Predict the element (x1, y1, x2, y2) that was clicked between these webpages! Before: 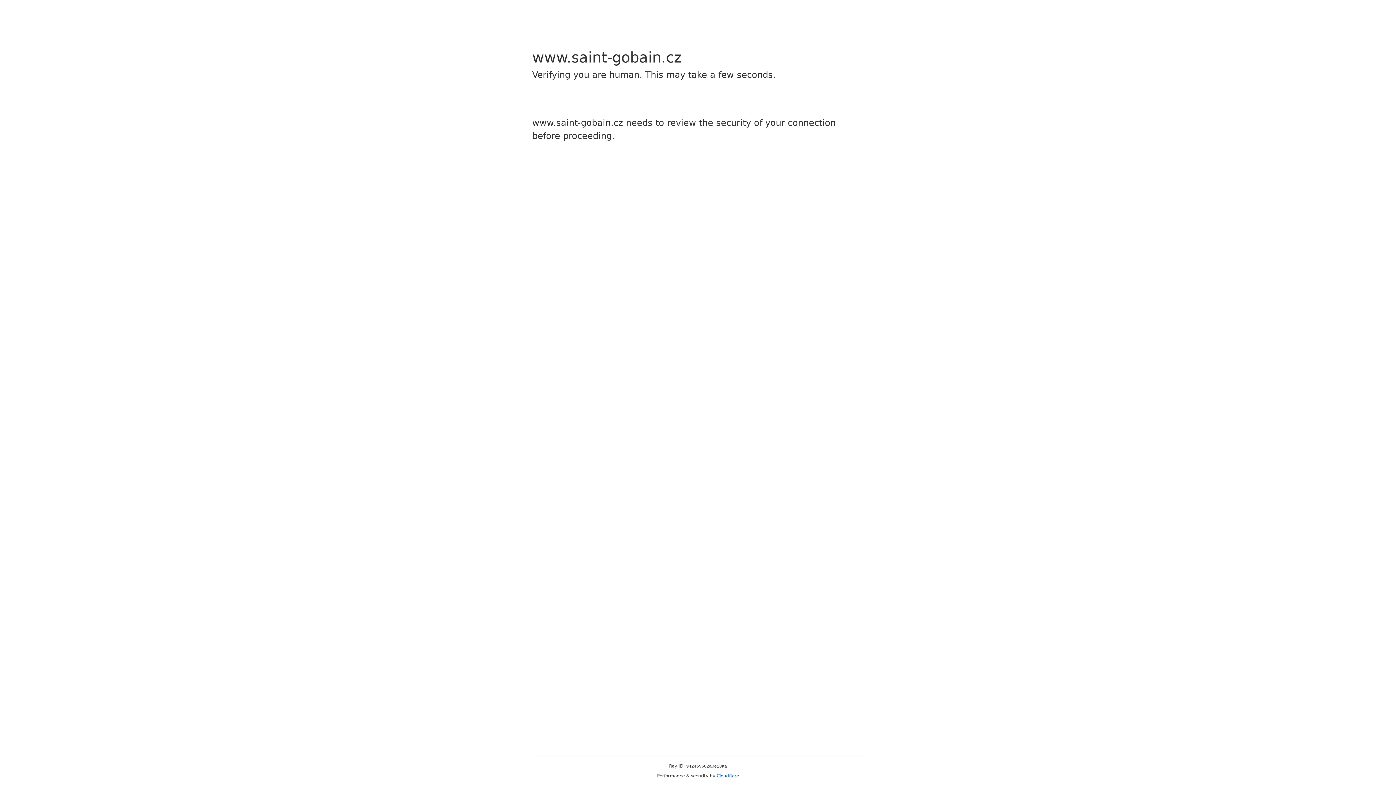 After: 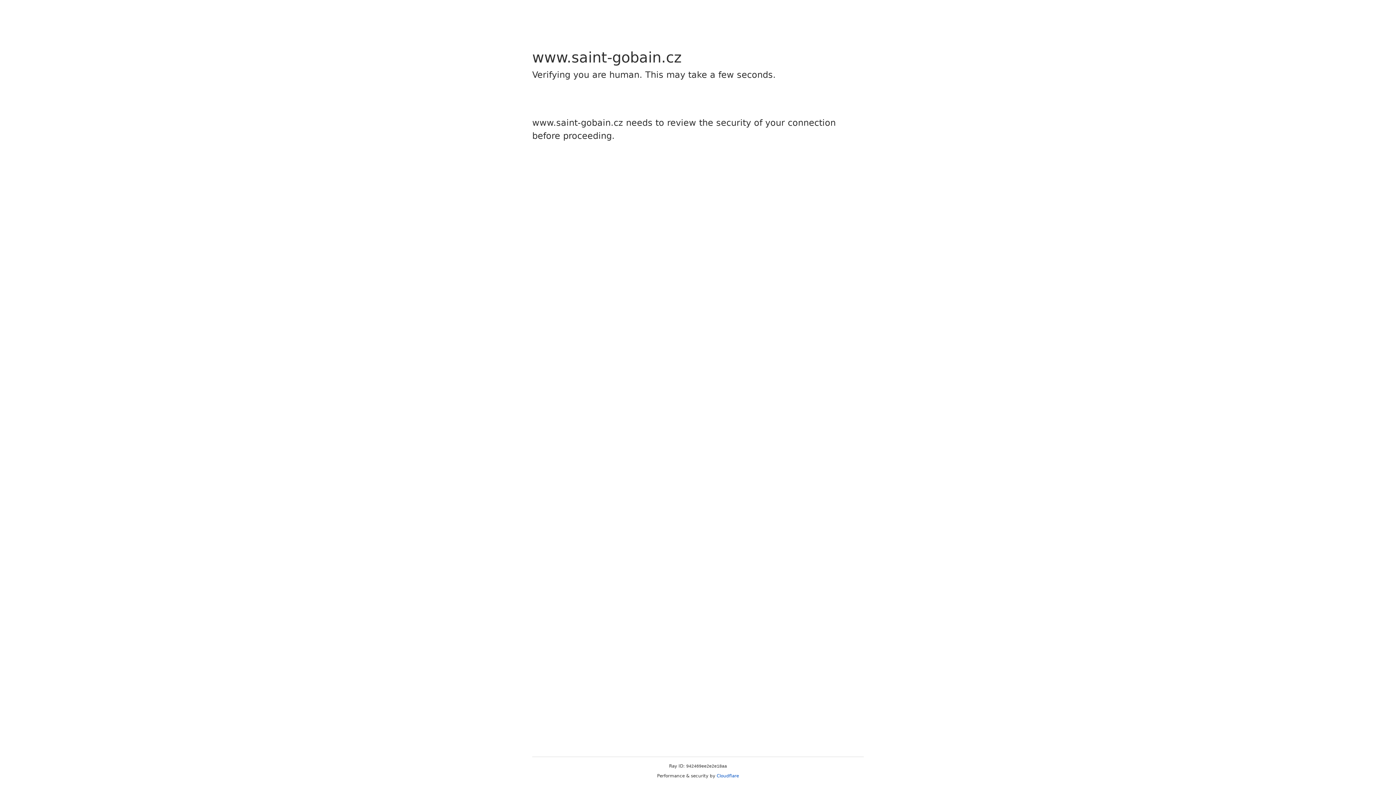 Action: label: Cloudflare bbox: (716, 773, 739, 778)